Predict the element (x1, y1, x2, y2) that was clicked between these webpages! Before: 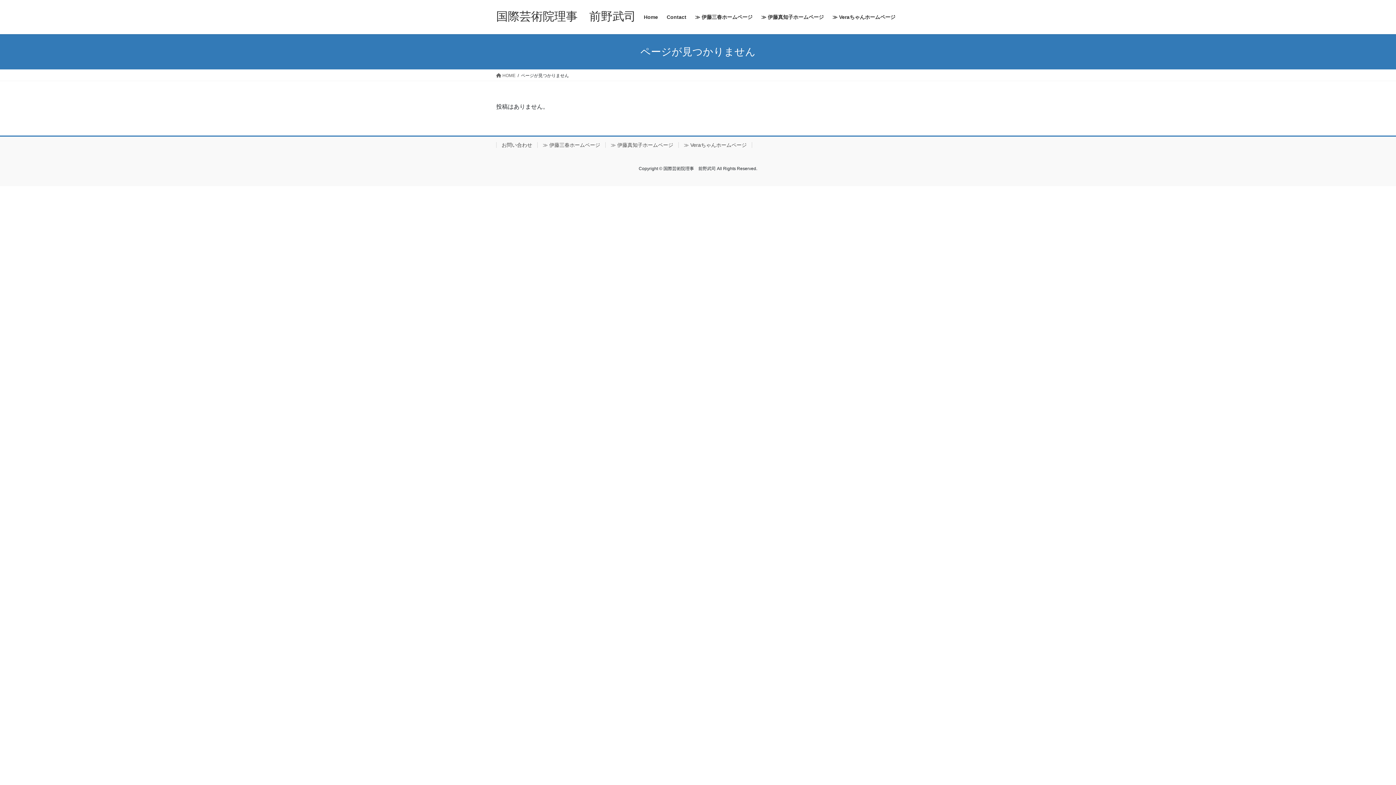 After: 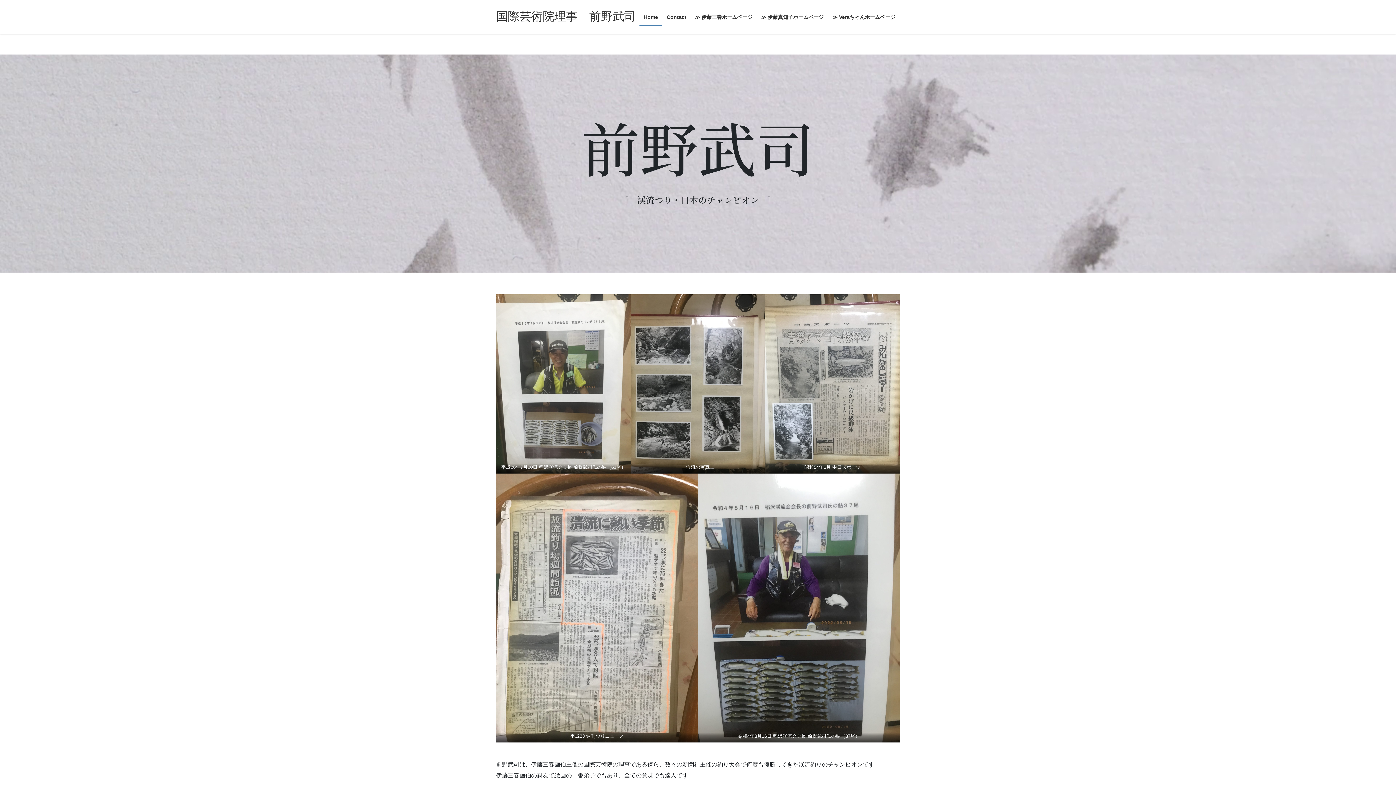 Action: bbox: (639, 8, 662, 25) label: Home